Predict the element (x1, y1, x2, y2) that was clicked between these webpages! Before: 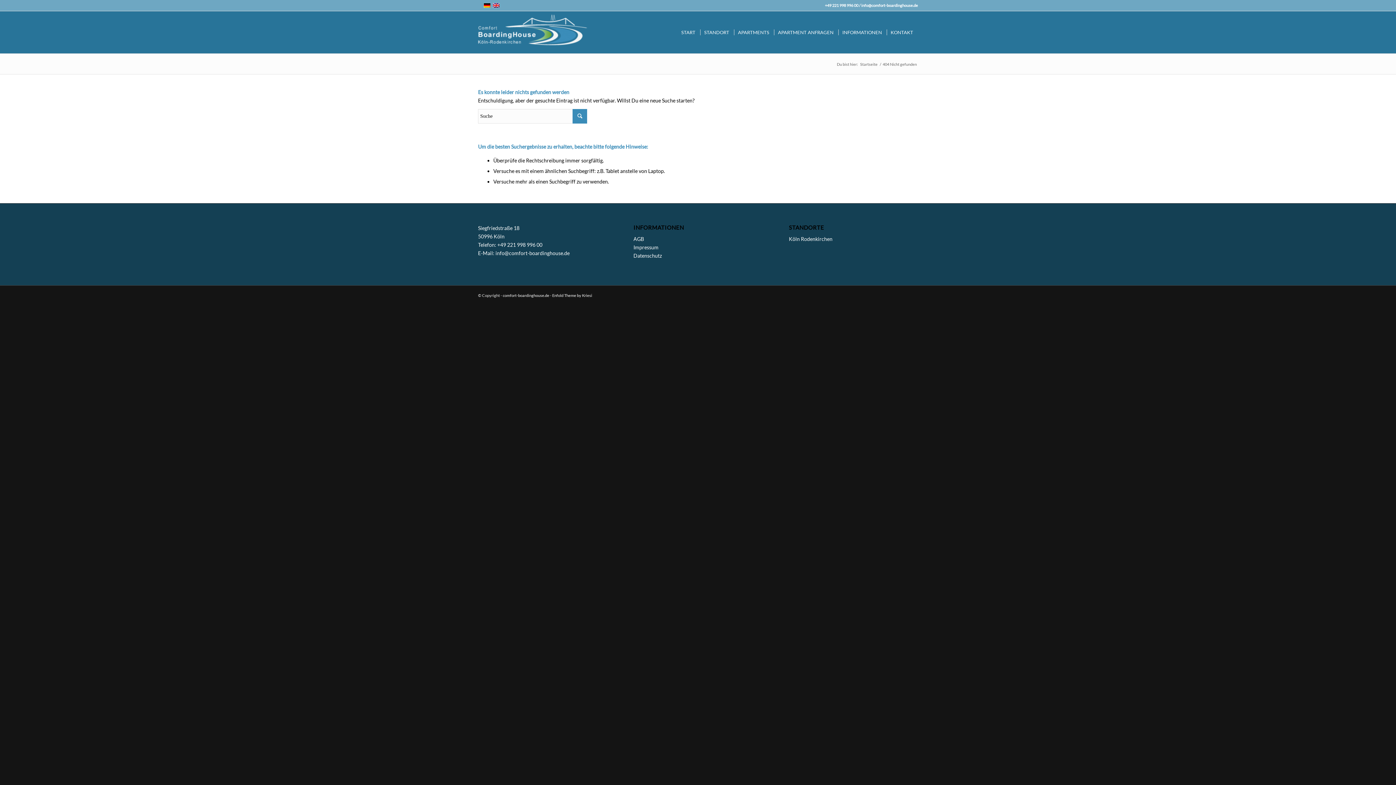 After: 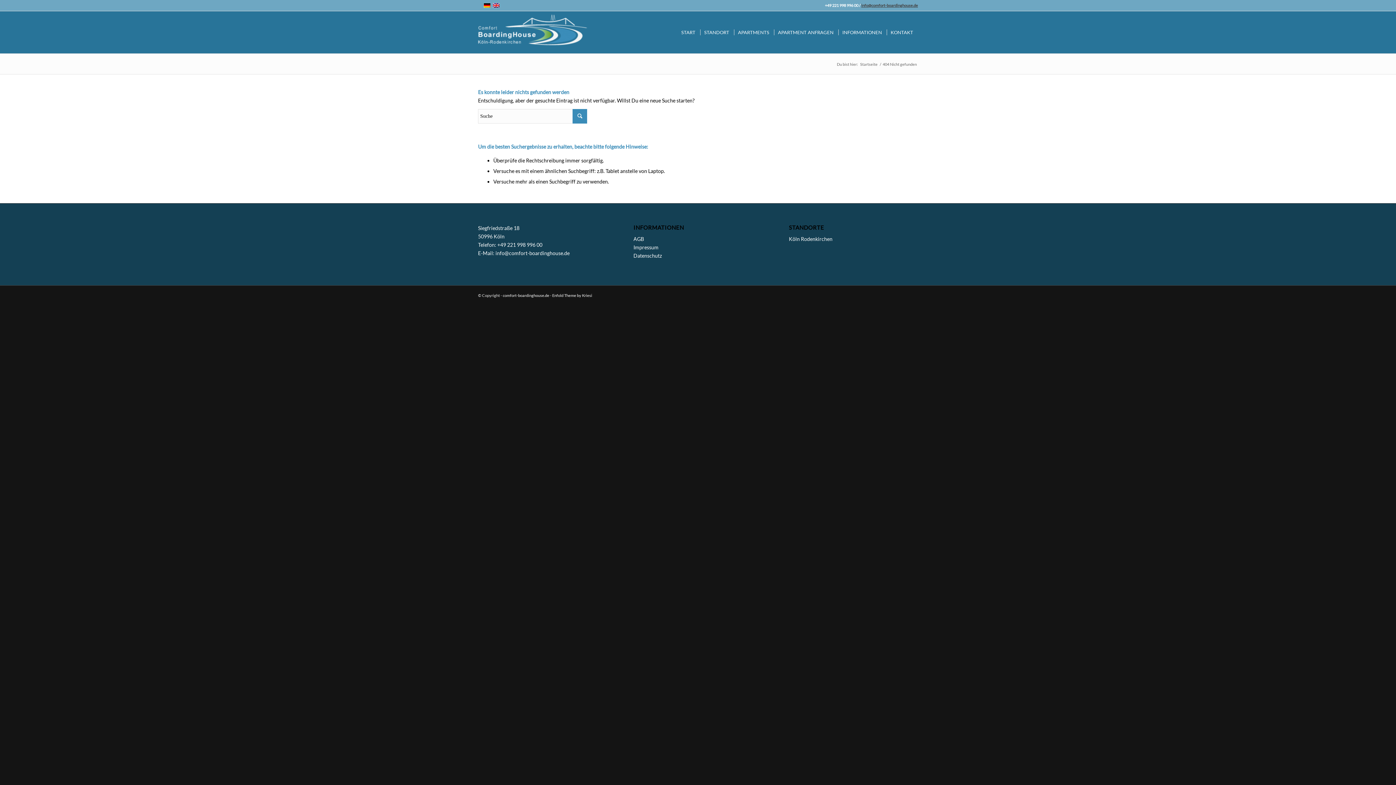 Action: label: info@comfort-boardinghouse.de bbox: (861, 2, 918, 7)